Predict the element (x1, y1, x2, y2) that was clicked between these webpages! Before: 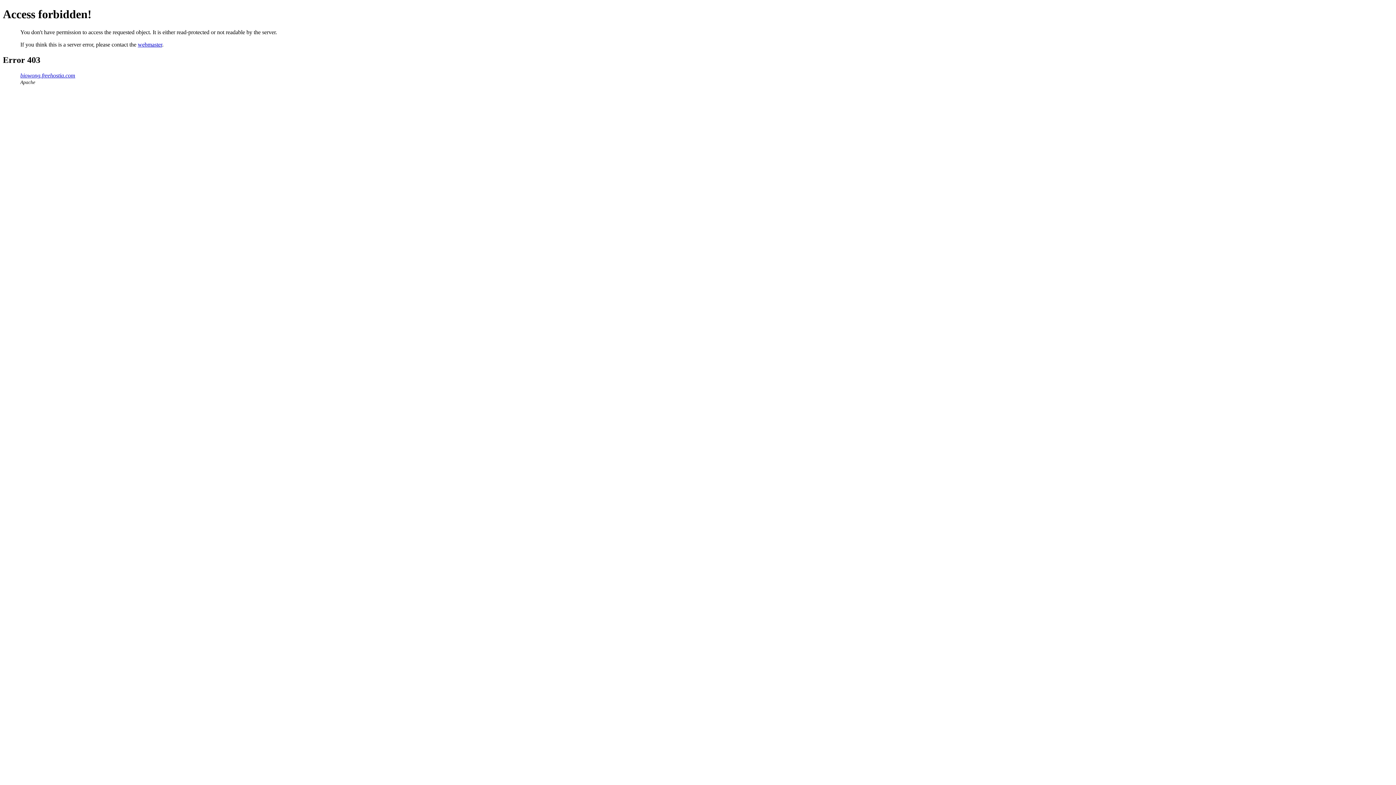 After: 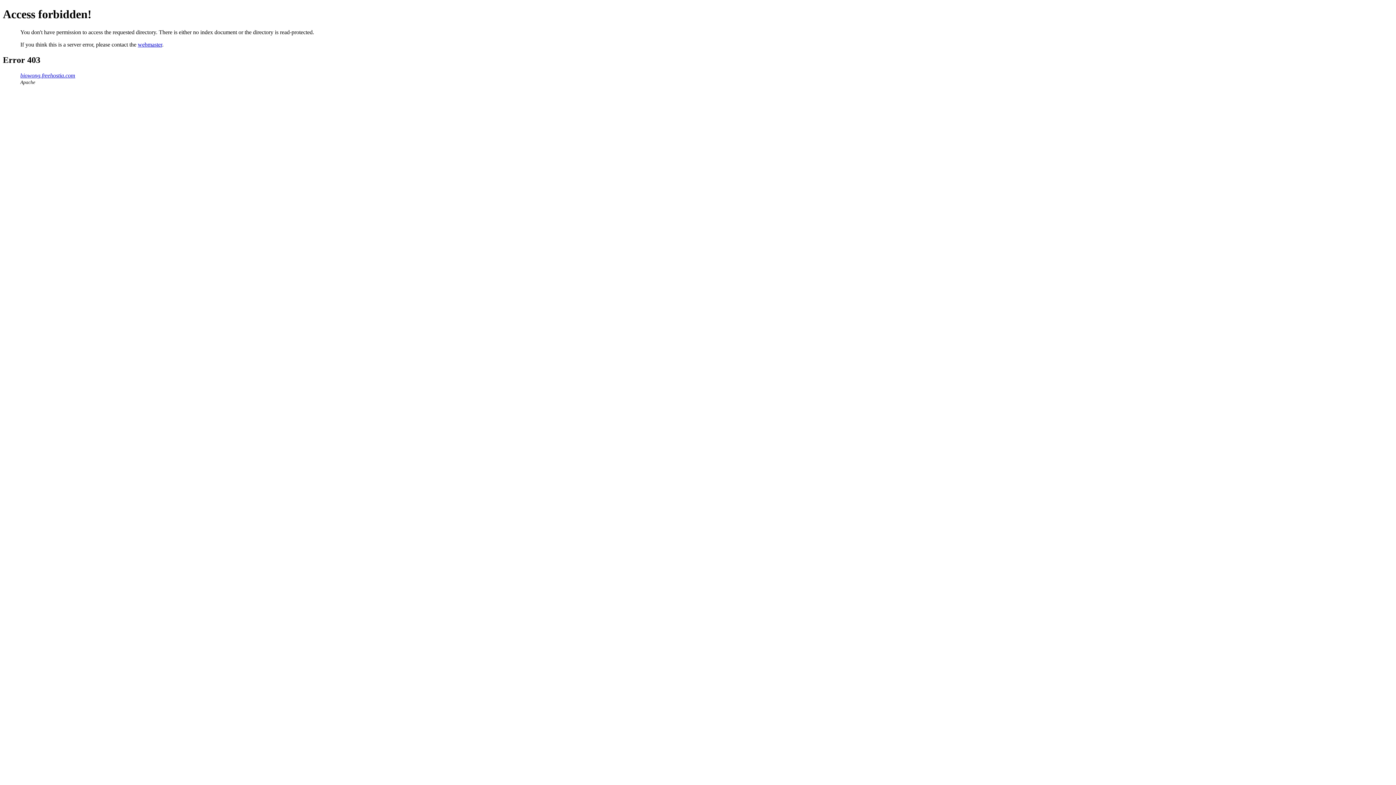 Action: bbox: (20, 72, 75, 78) label: biowong.freehostia.com